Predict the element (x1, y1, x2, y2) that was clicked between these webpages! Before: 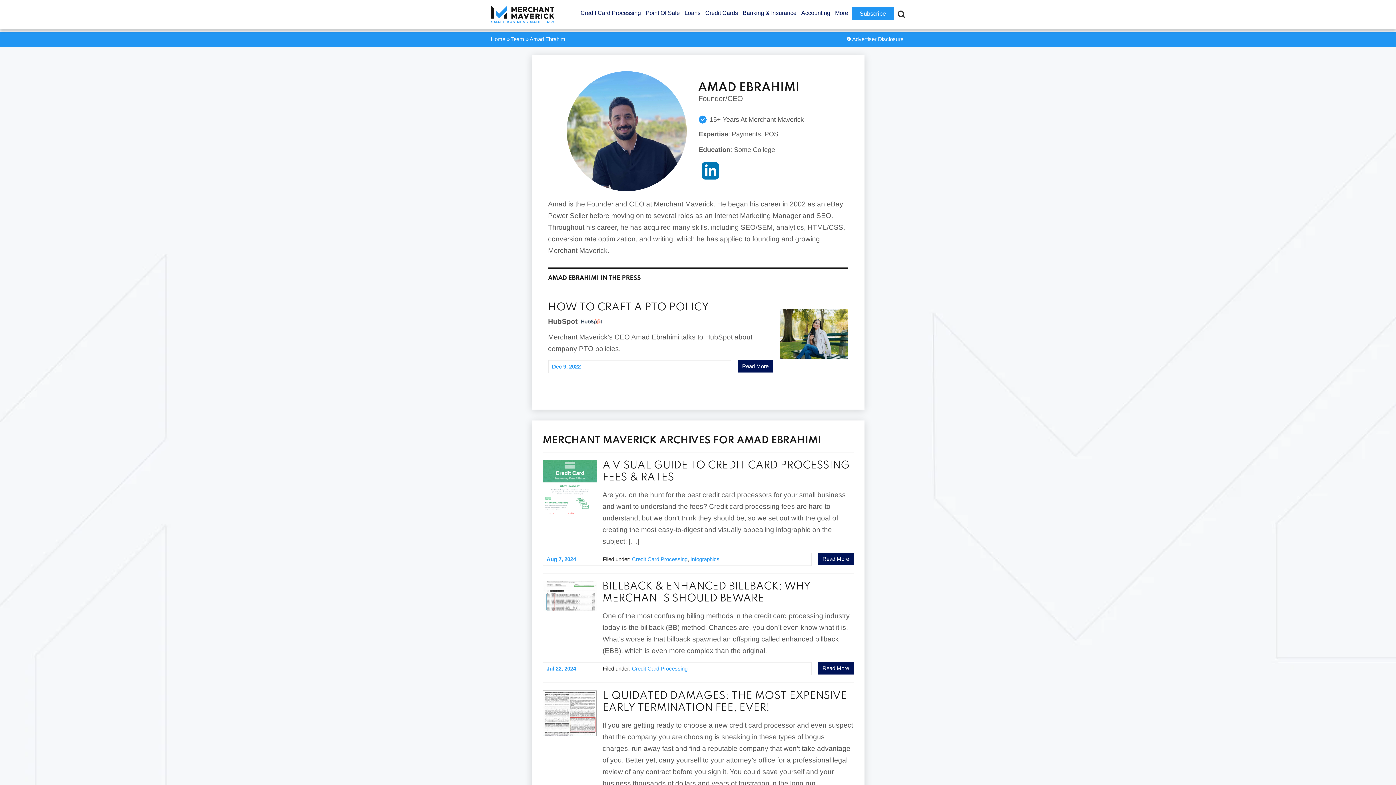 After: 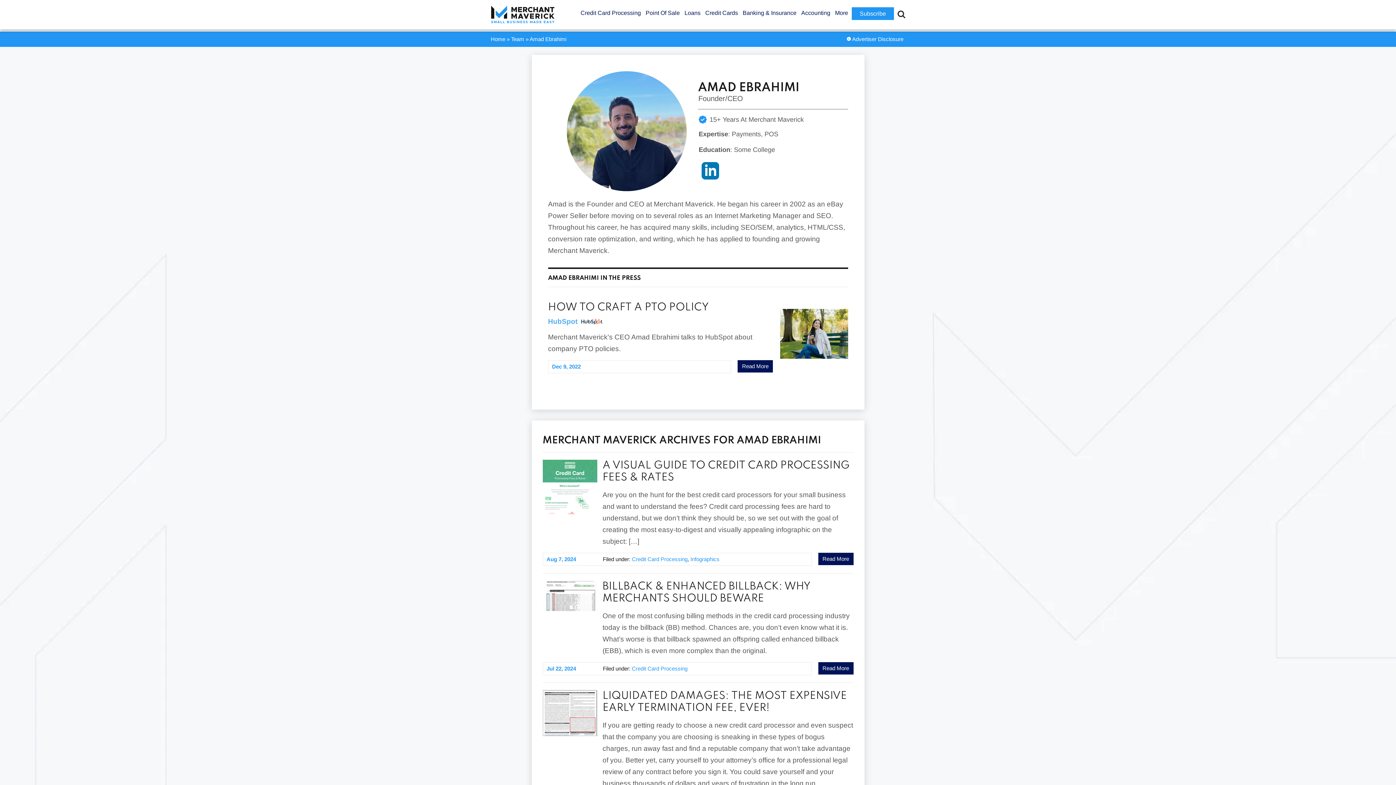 Action: bbox: (548, 317, 577, 325) label: HubSpot